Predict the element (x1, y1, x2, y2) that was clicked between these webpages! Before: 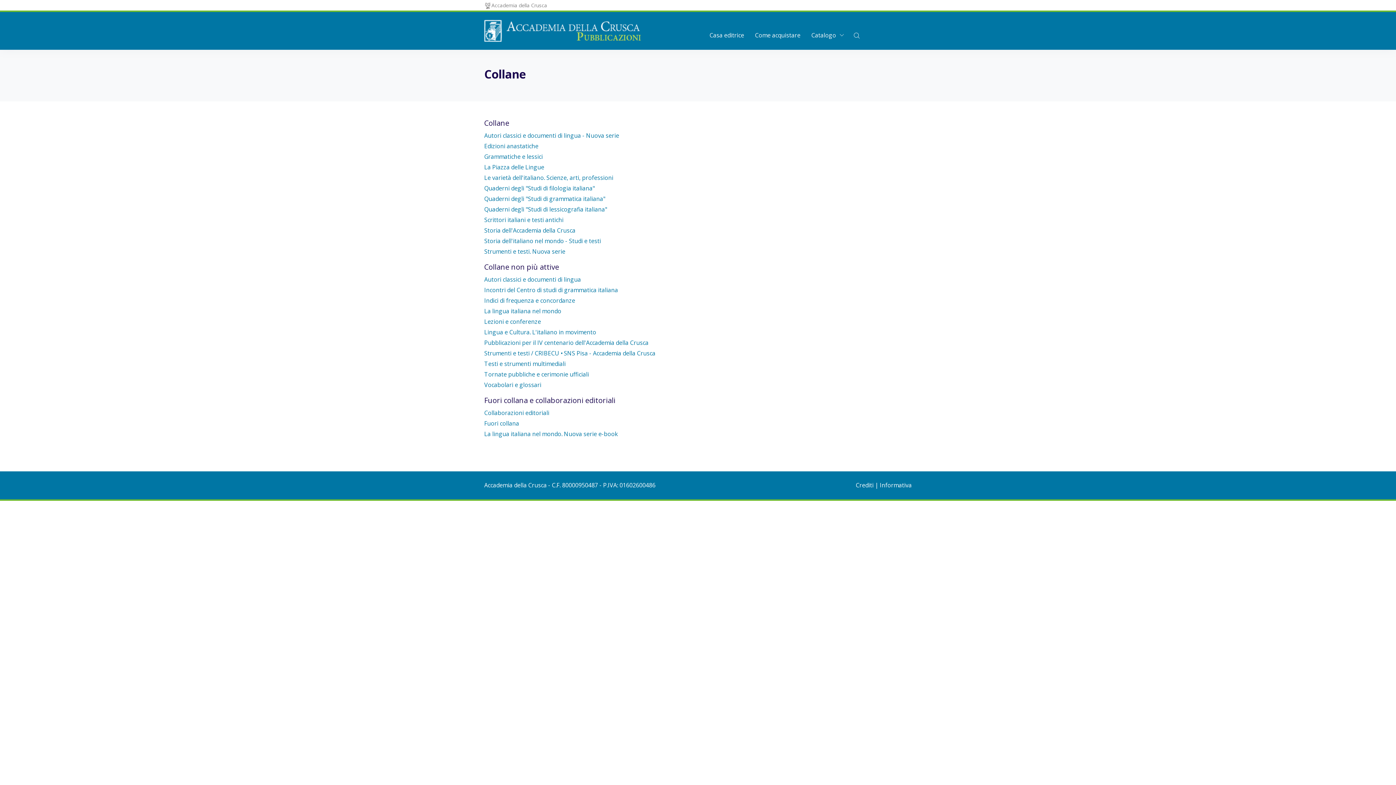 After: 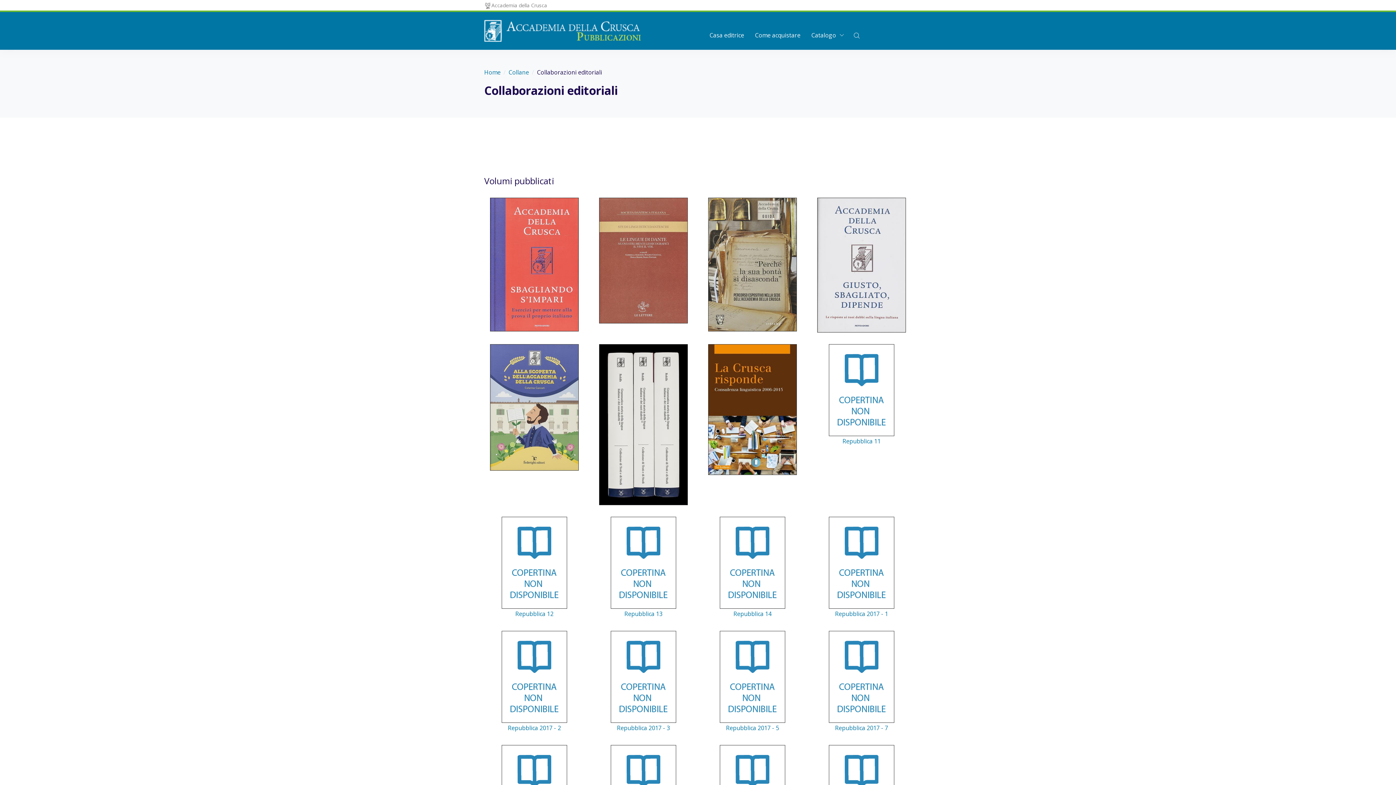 Action: label: Collaborazioni editoriali bbox: (484, 409, 549, 417)